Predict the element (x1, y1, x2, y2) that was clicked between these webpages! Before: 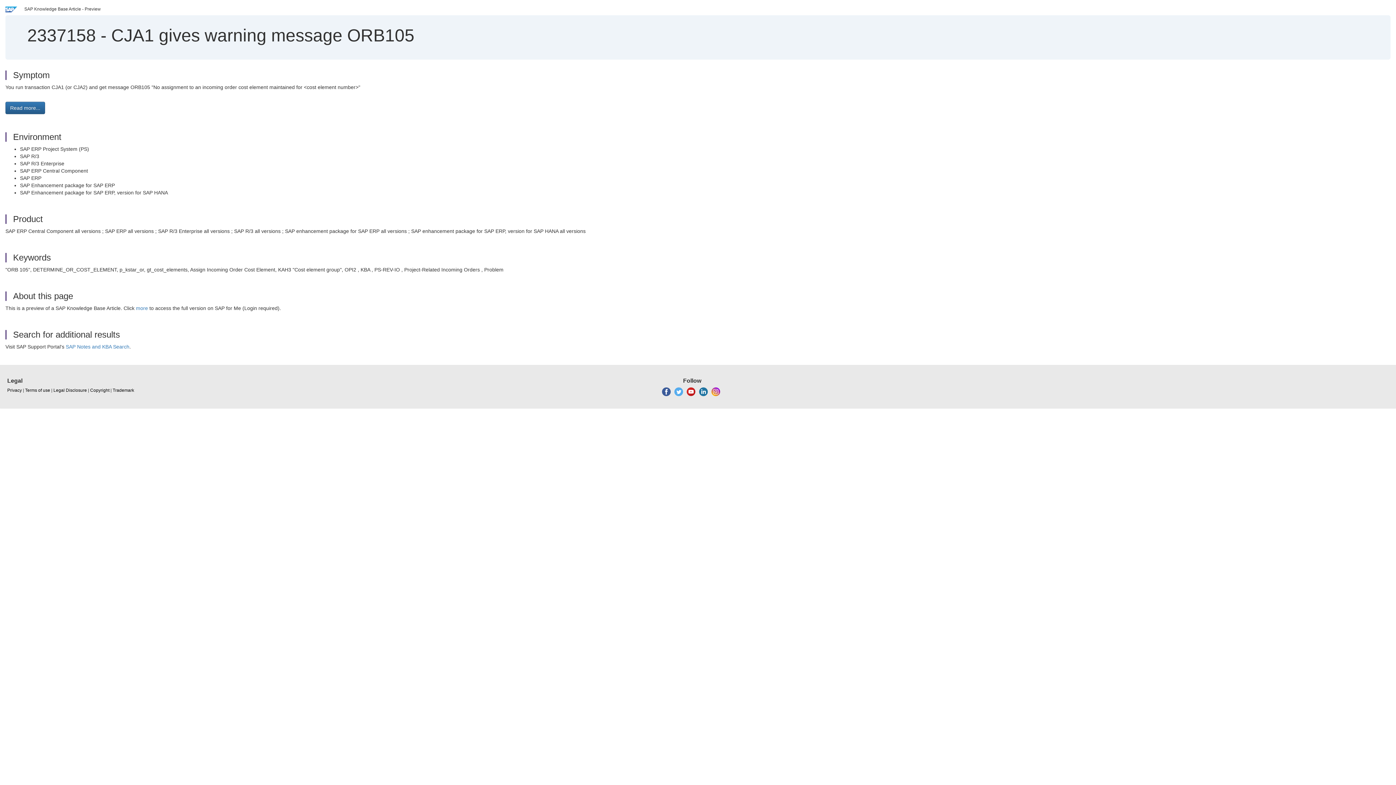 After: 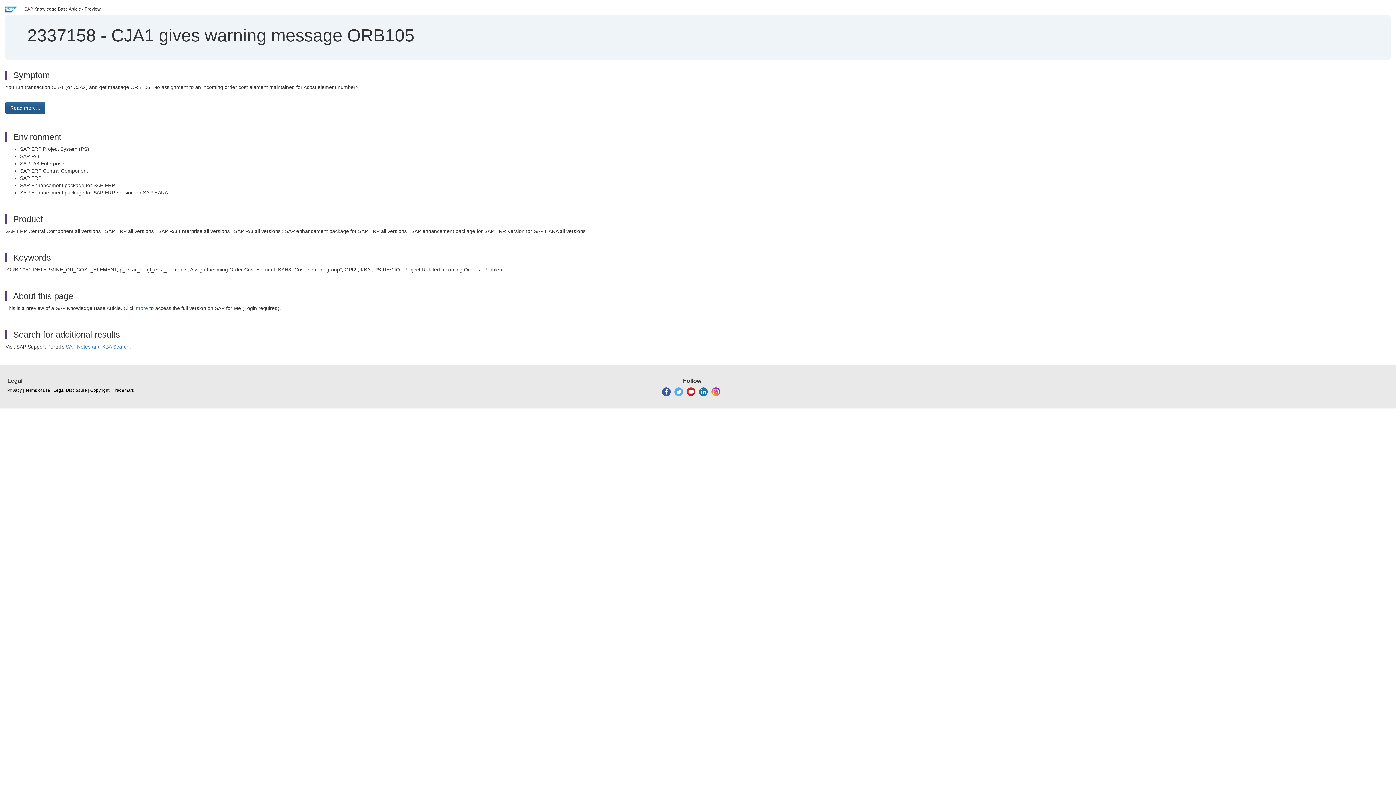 Action: label: Read more... bbox: (5, 101, 45, 114)